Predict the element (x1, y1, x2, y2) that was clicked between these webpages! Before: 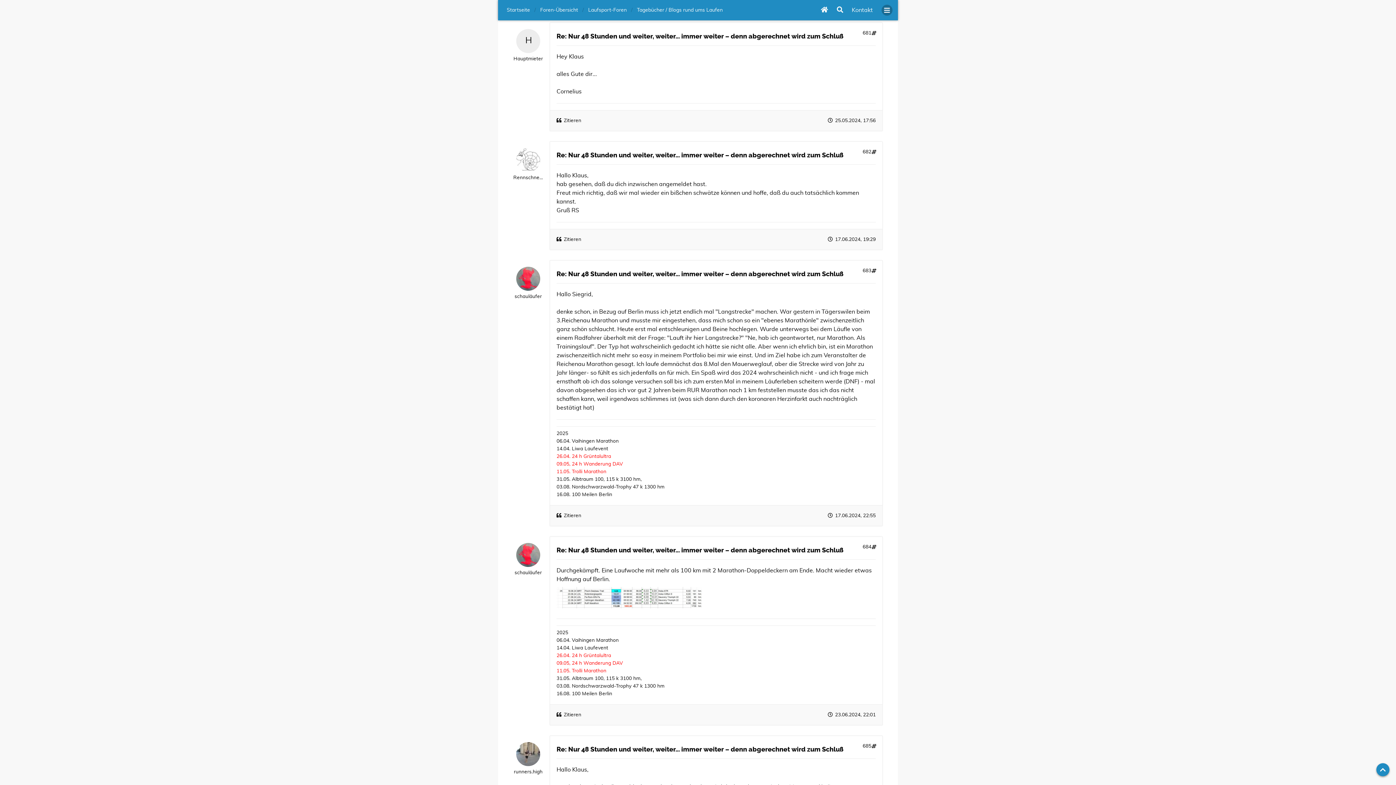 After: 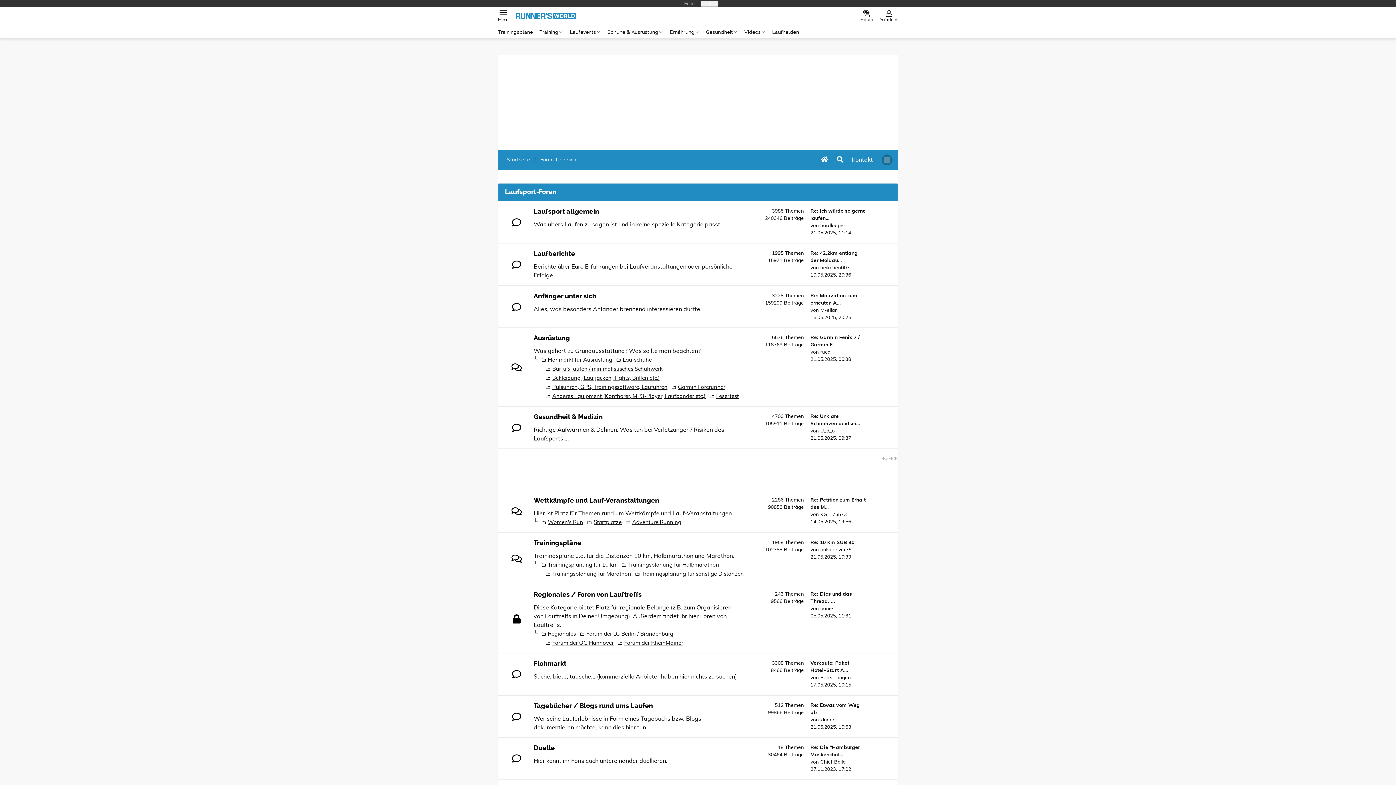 Action: bbox: (821, 4, 828, 15)